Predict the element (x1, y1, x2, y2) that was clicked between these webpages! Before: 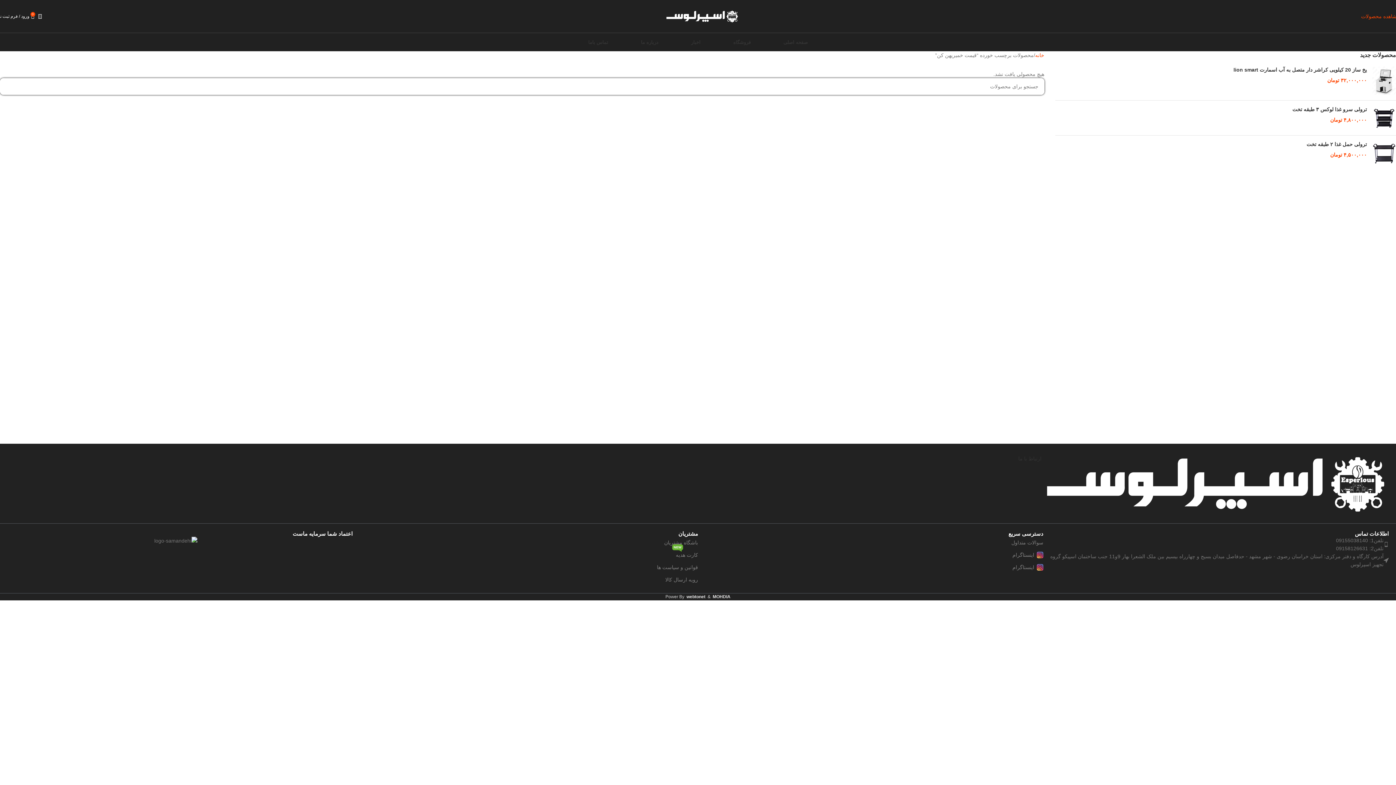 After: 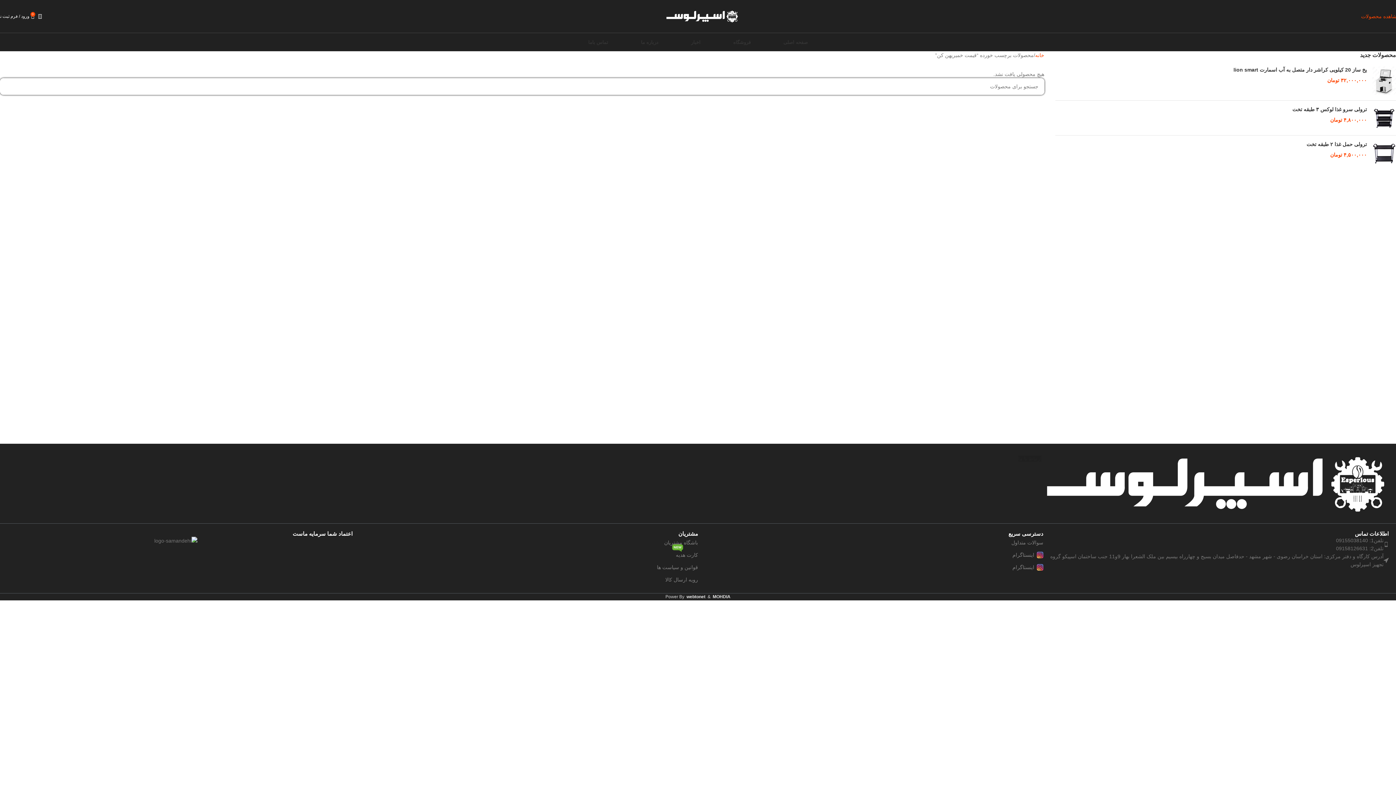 Action: label: ارتباط با ما bbox: (1018, 456, 1041, 461)